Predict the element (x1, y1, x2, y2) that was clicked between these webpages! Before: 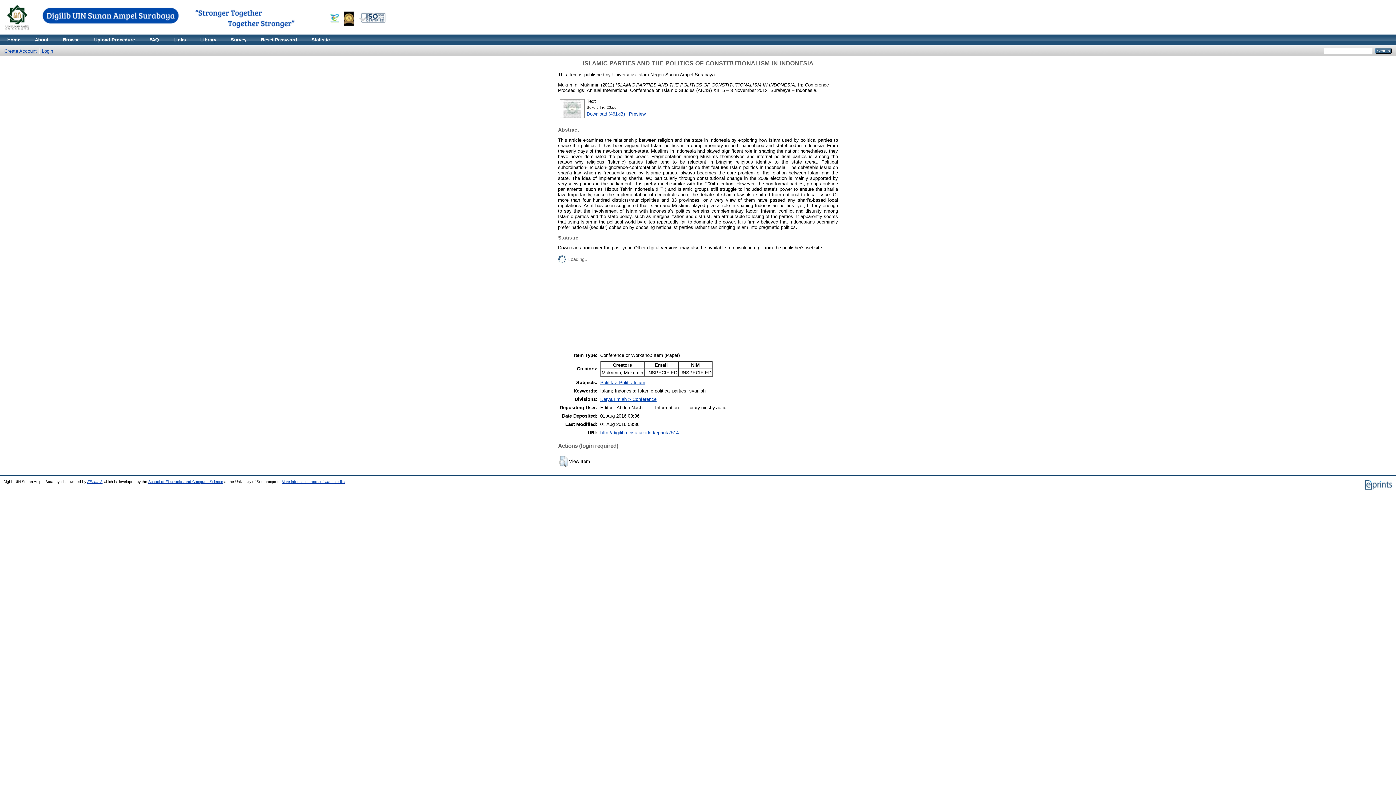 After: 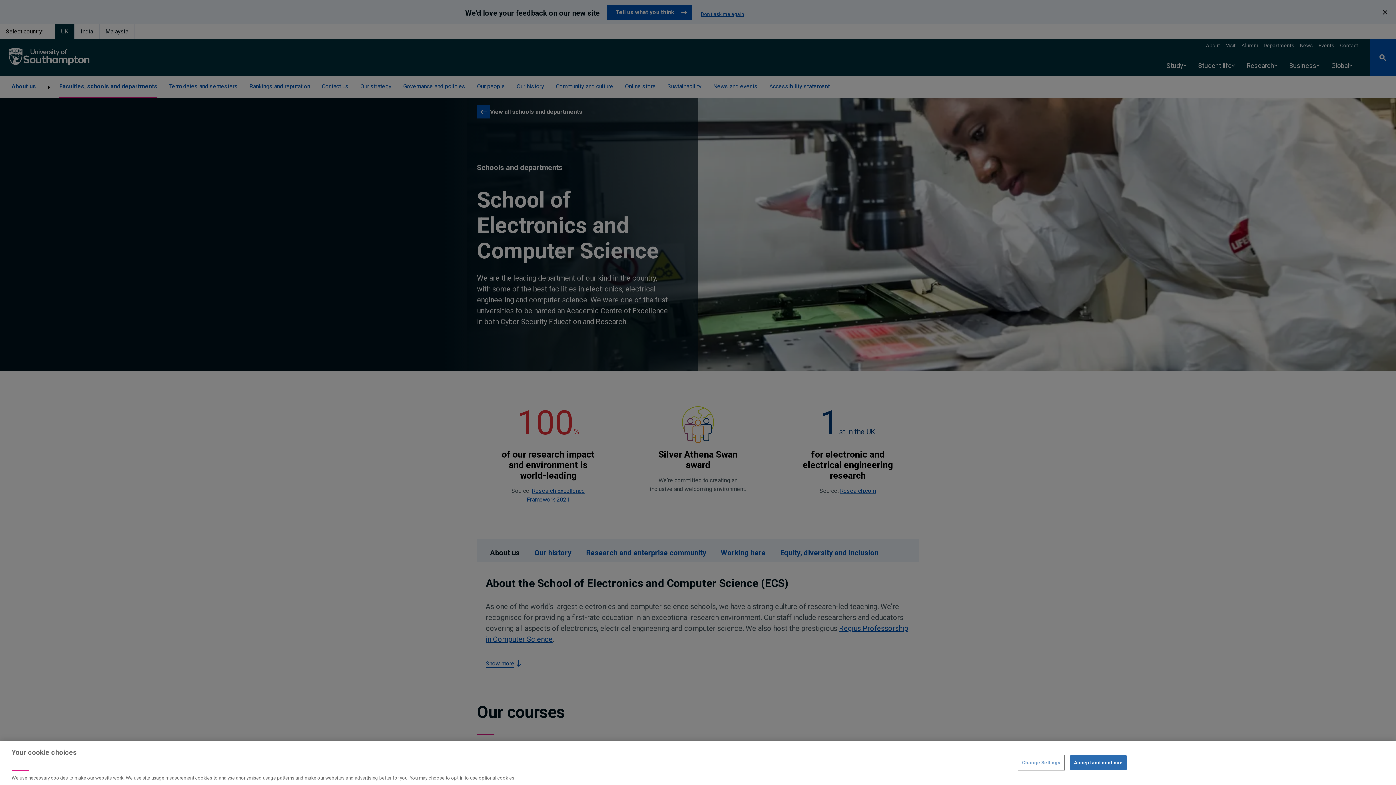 Action: bbox: (148, 479, 223, 483) label: School of Electronics and Computer Science